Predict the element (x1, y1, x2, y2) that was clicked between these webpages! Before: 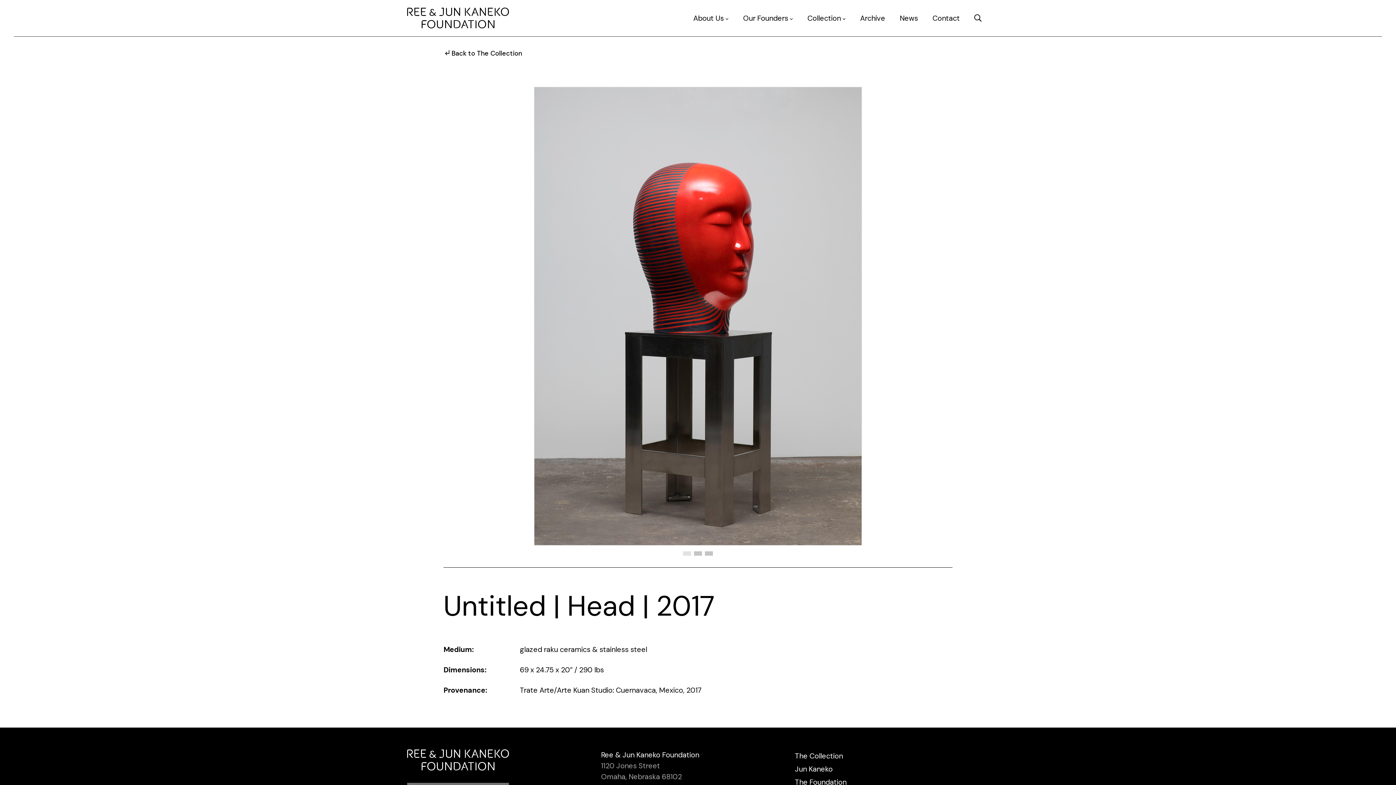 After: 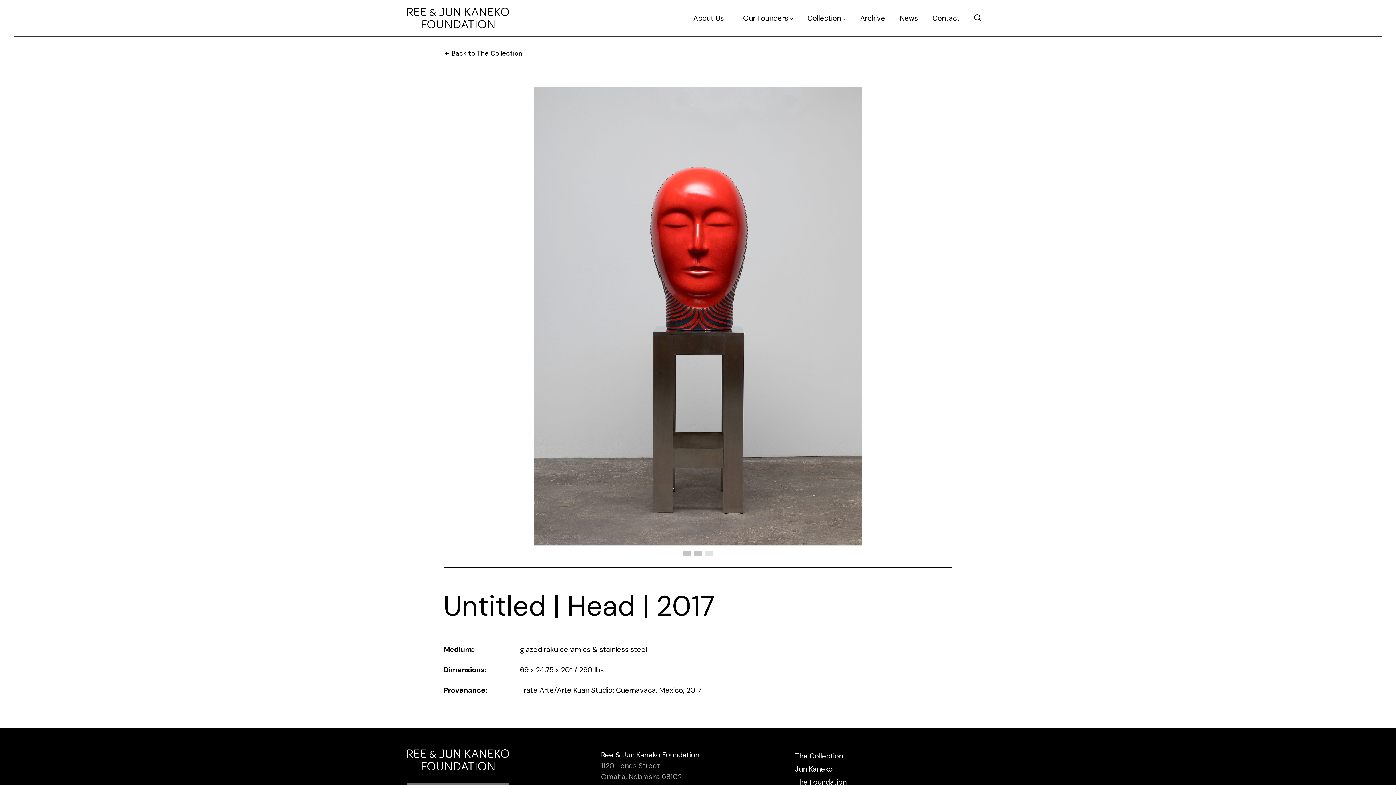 Action: label: back bbox: (534, 87, 698, 545)